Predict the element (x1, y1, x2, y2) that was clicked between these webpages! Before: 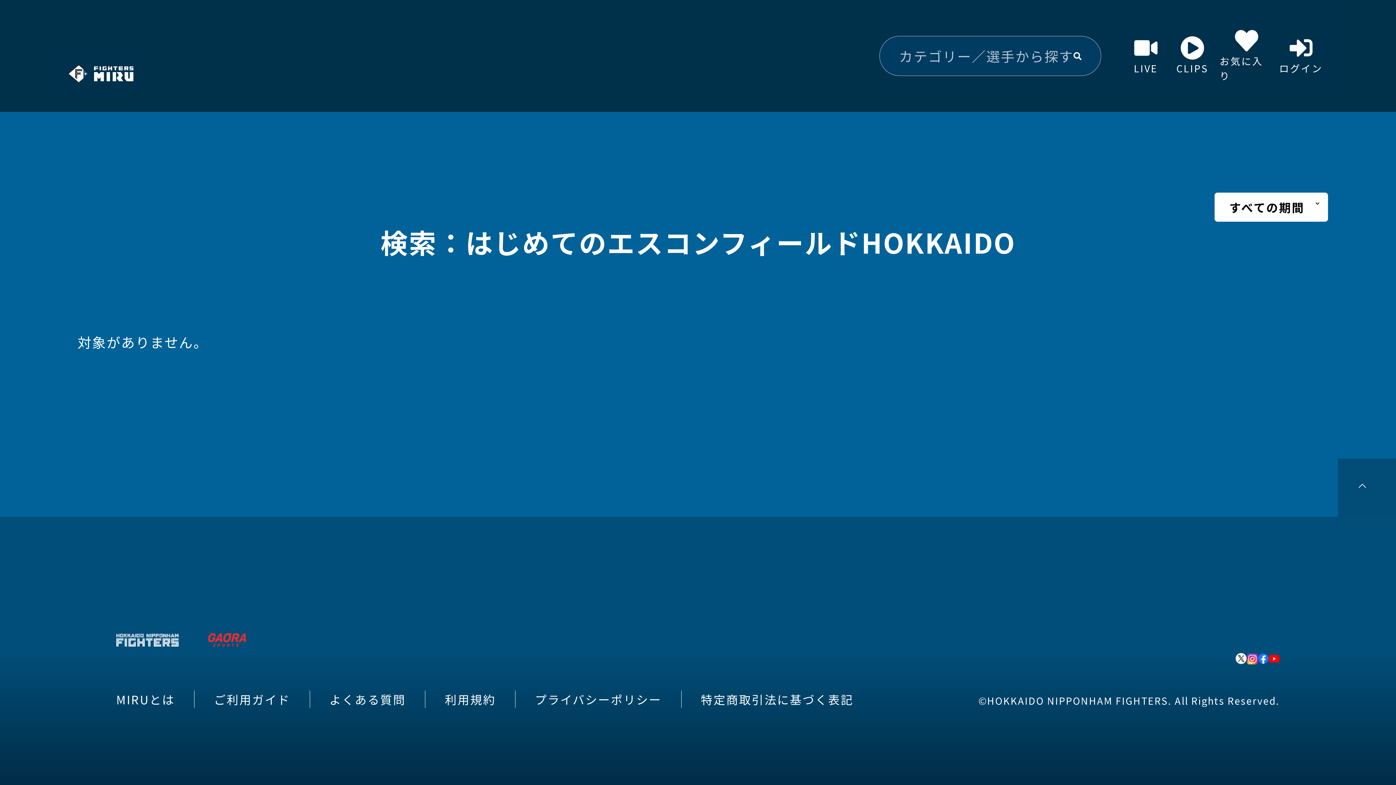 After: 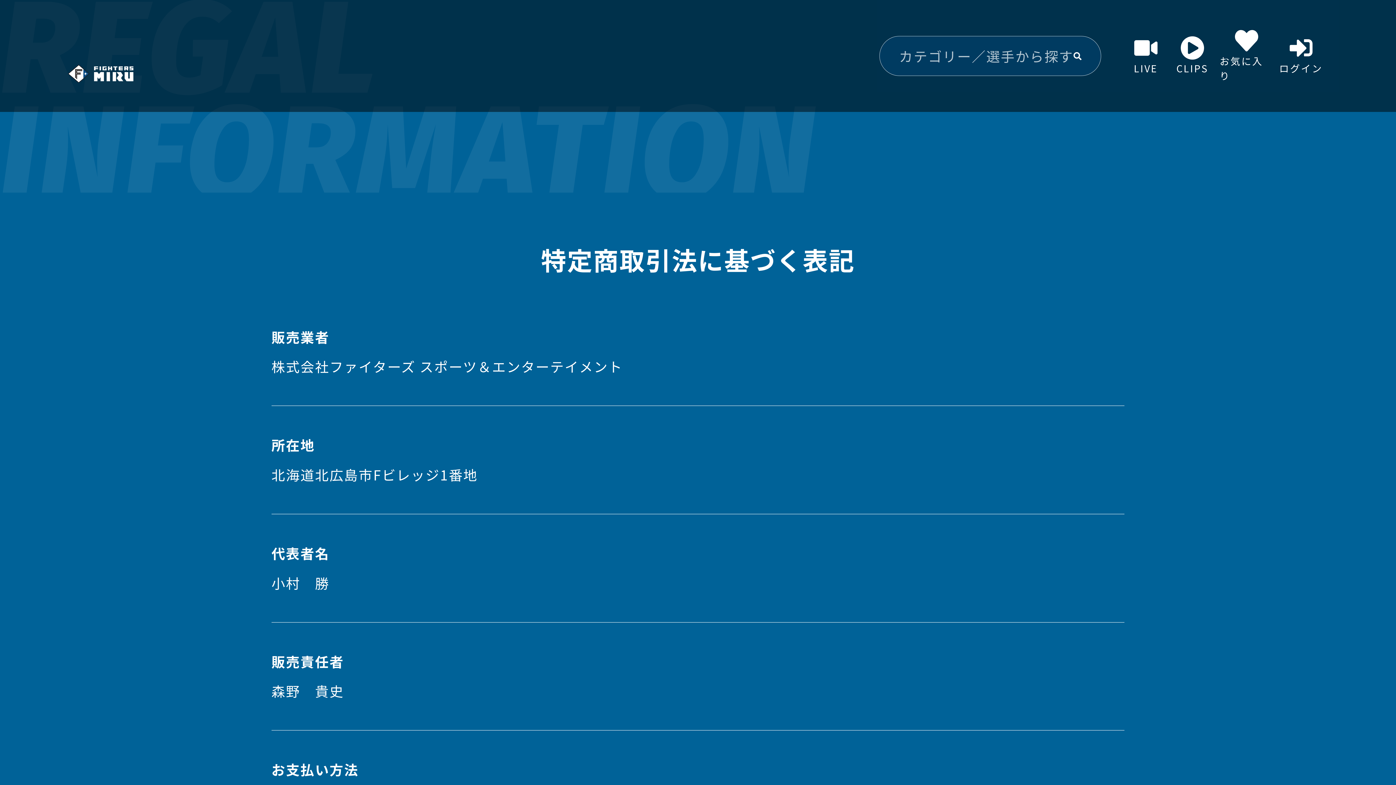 Action: label: 特定商取引法に基づく表記 bbox: (681, 691, 873, 708)